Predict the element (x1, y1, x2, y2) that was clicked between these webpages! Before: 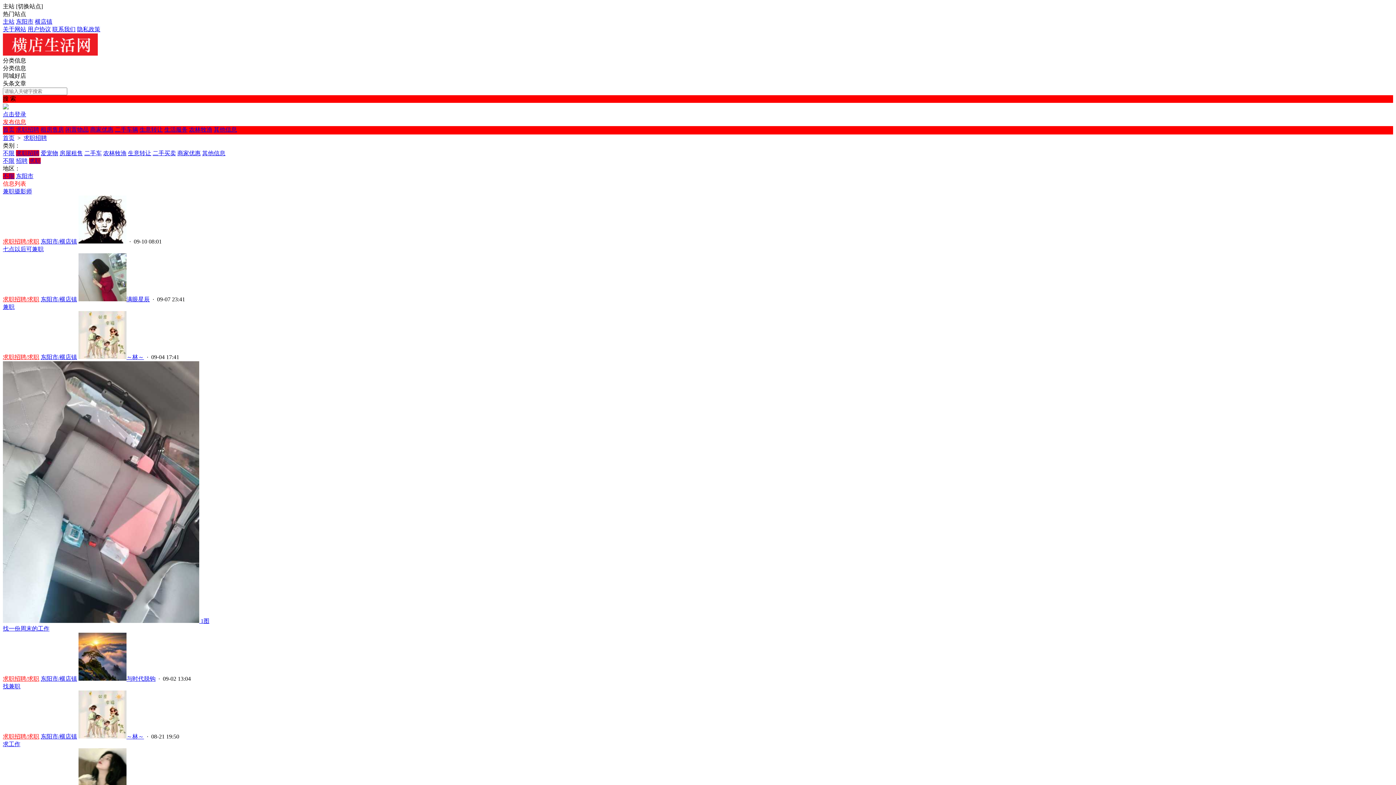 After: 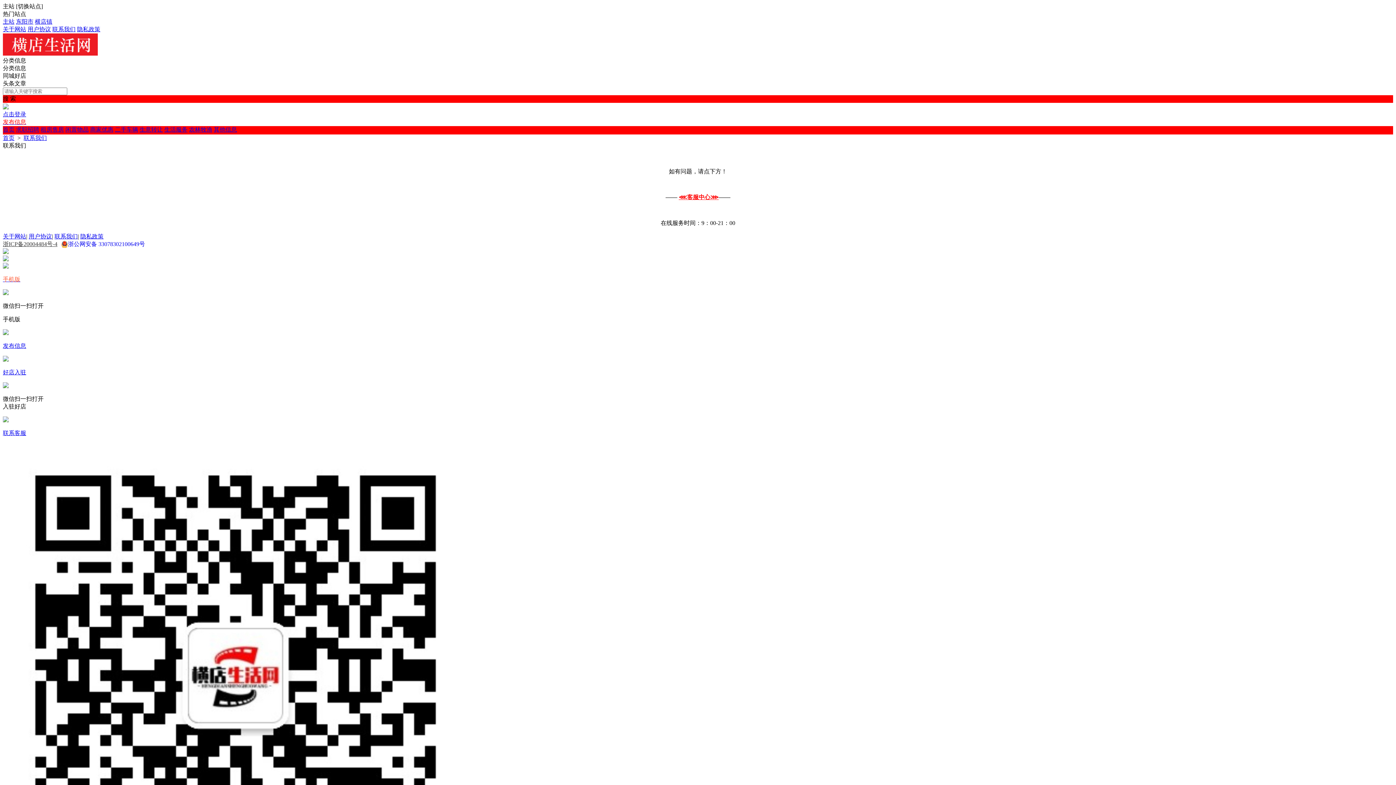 Action: bbox: (52, 26, 75, 32) label: 联系我们